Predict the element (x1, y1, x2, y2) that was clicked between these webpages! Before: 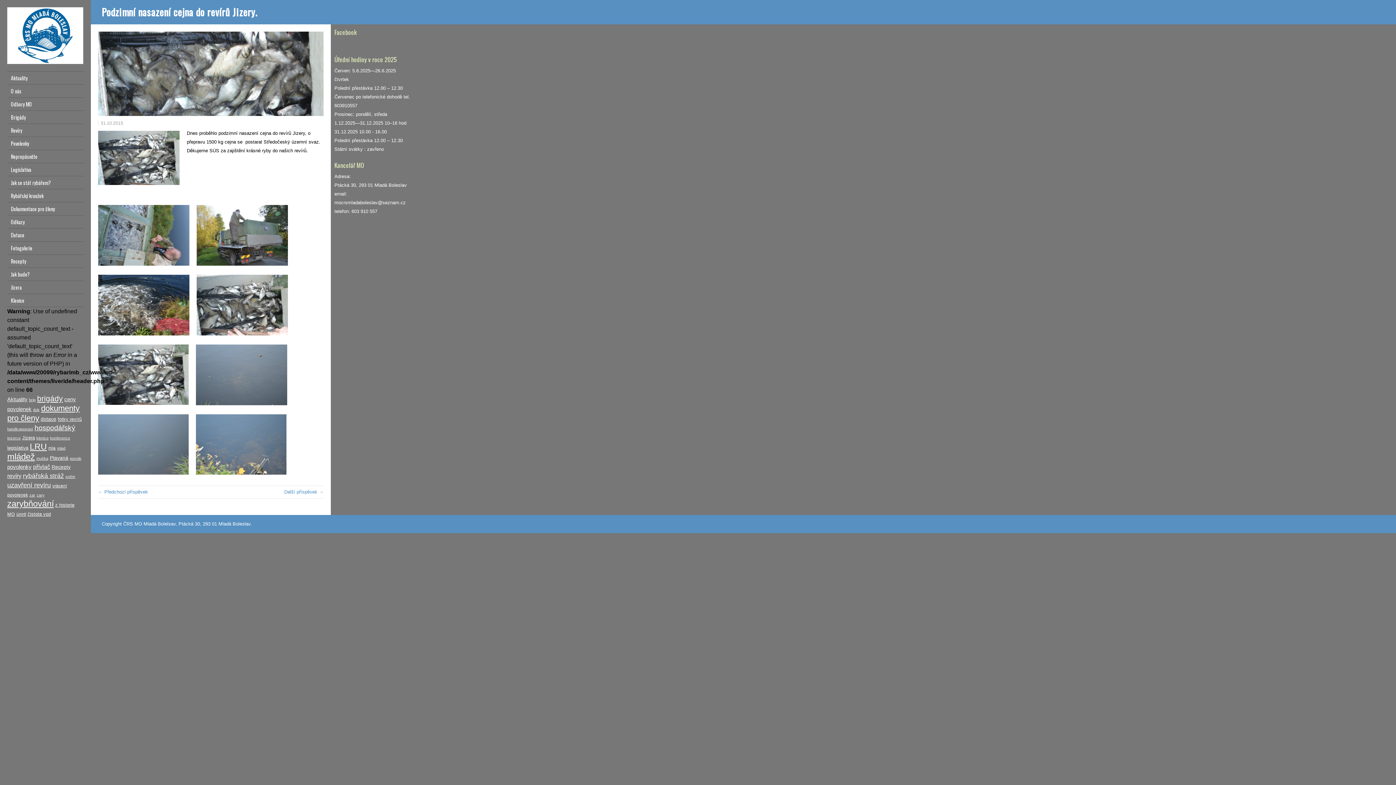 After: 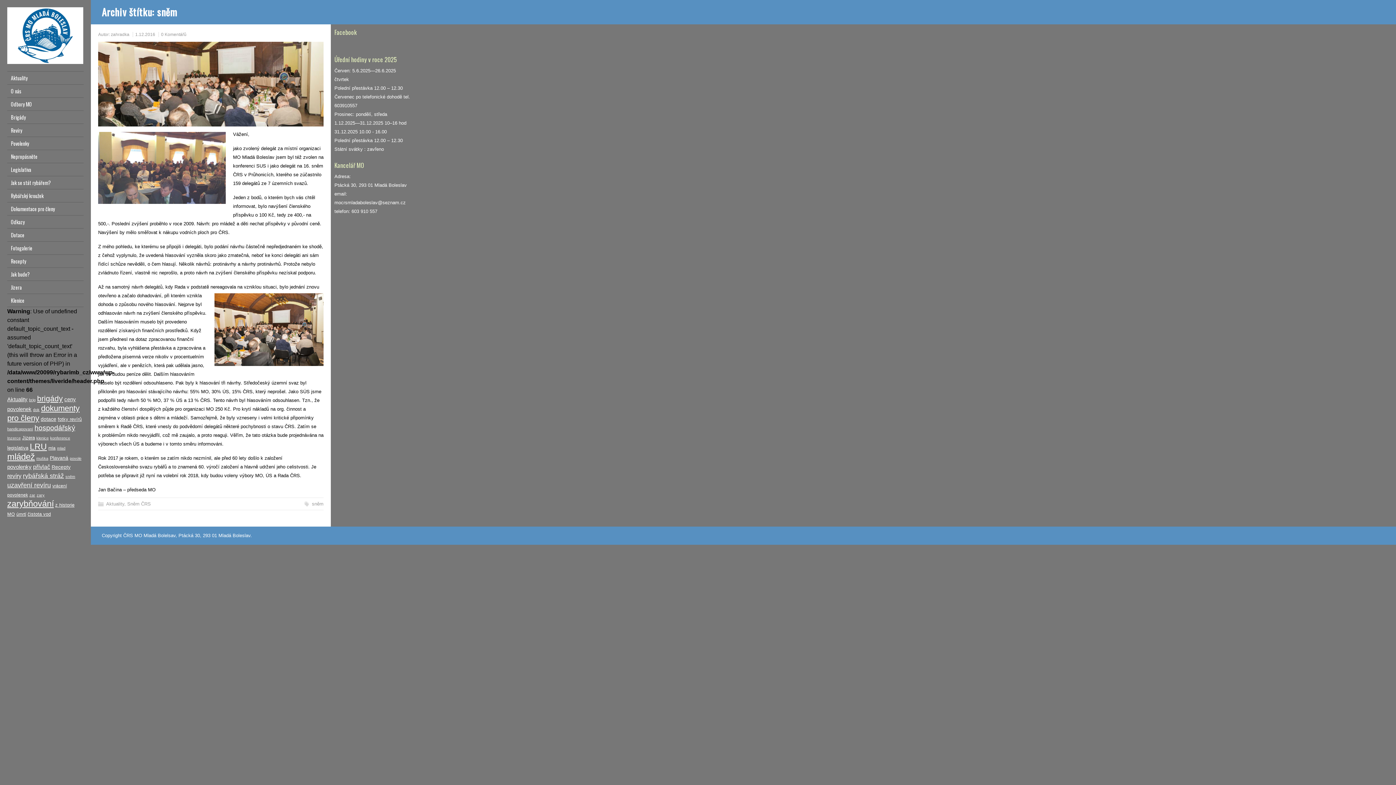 Action: label: sněm (1 položka) bbox: (65, 474, 75, 479)